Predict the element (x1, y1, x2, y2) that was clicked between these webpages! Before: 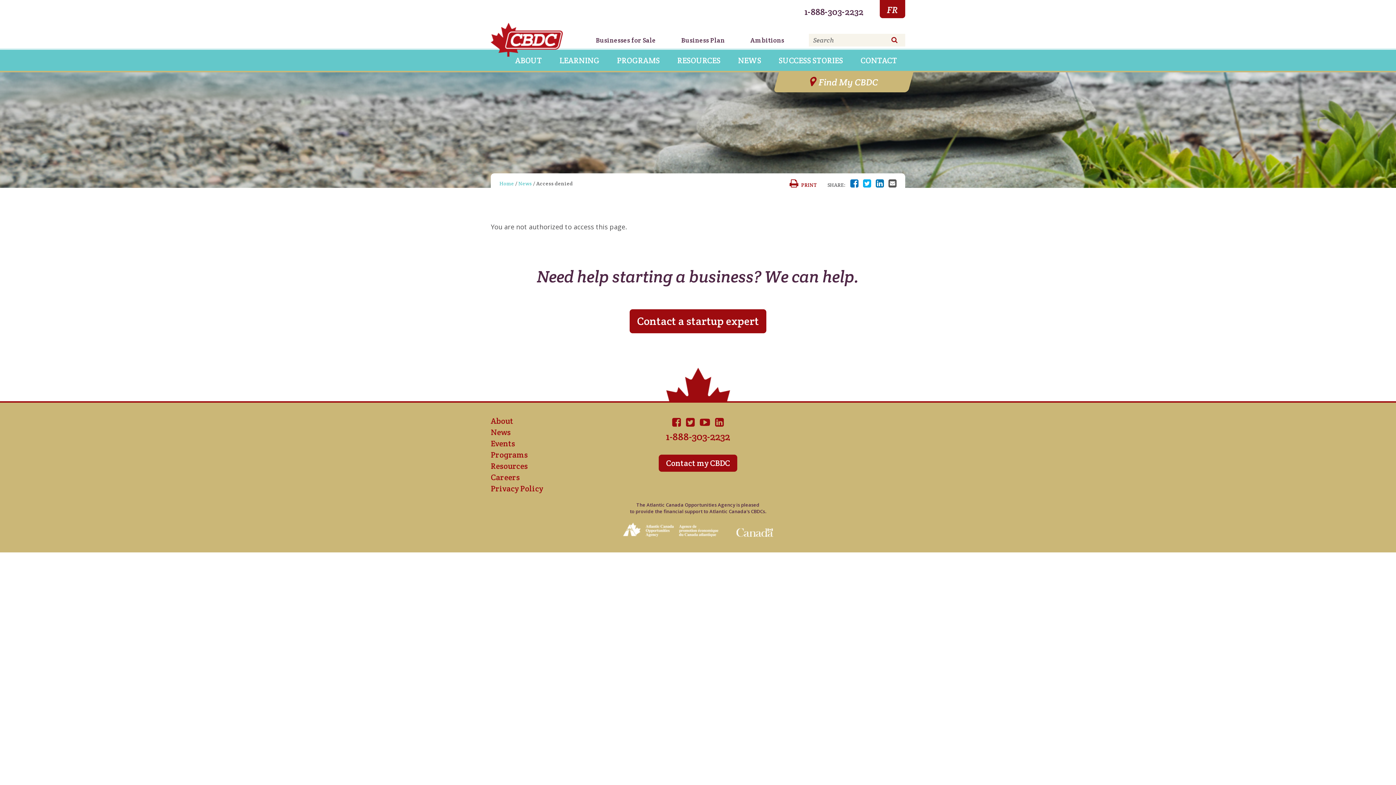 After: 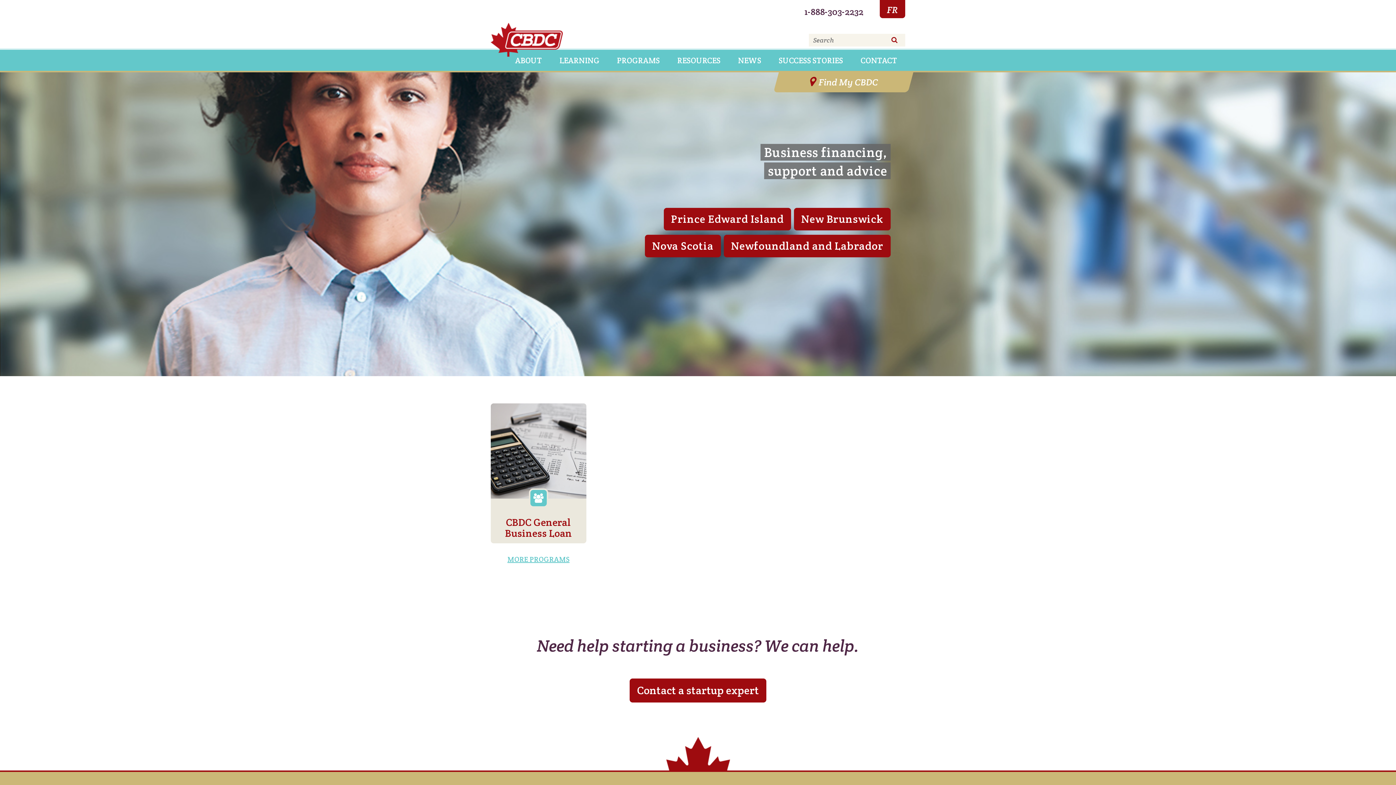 Action: bbox: (499, 180, 514, 186) label: Home